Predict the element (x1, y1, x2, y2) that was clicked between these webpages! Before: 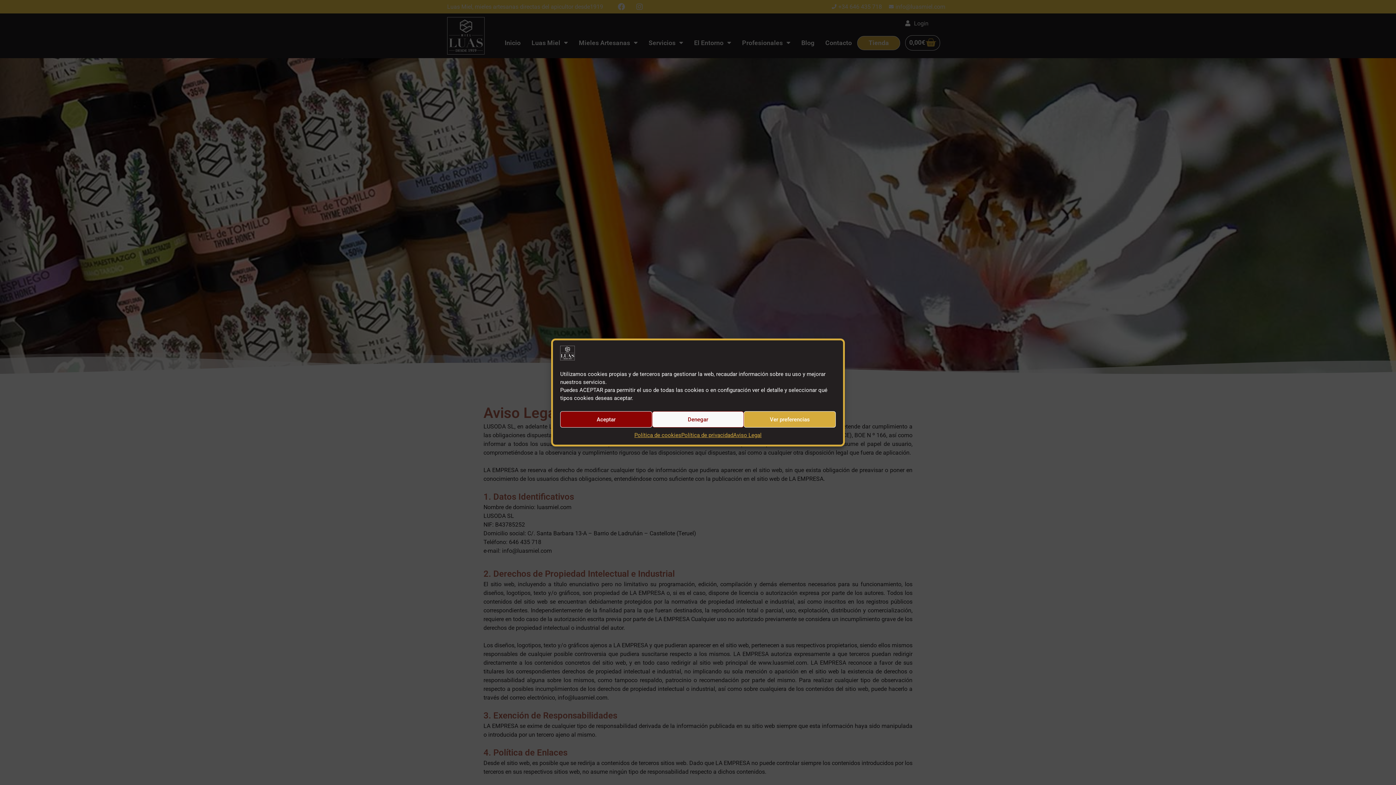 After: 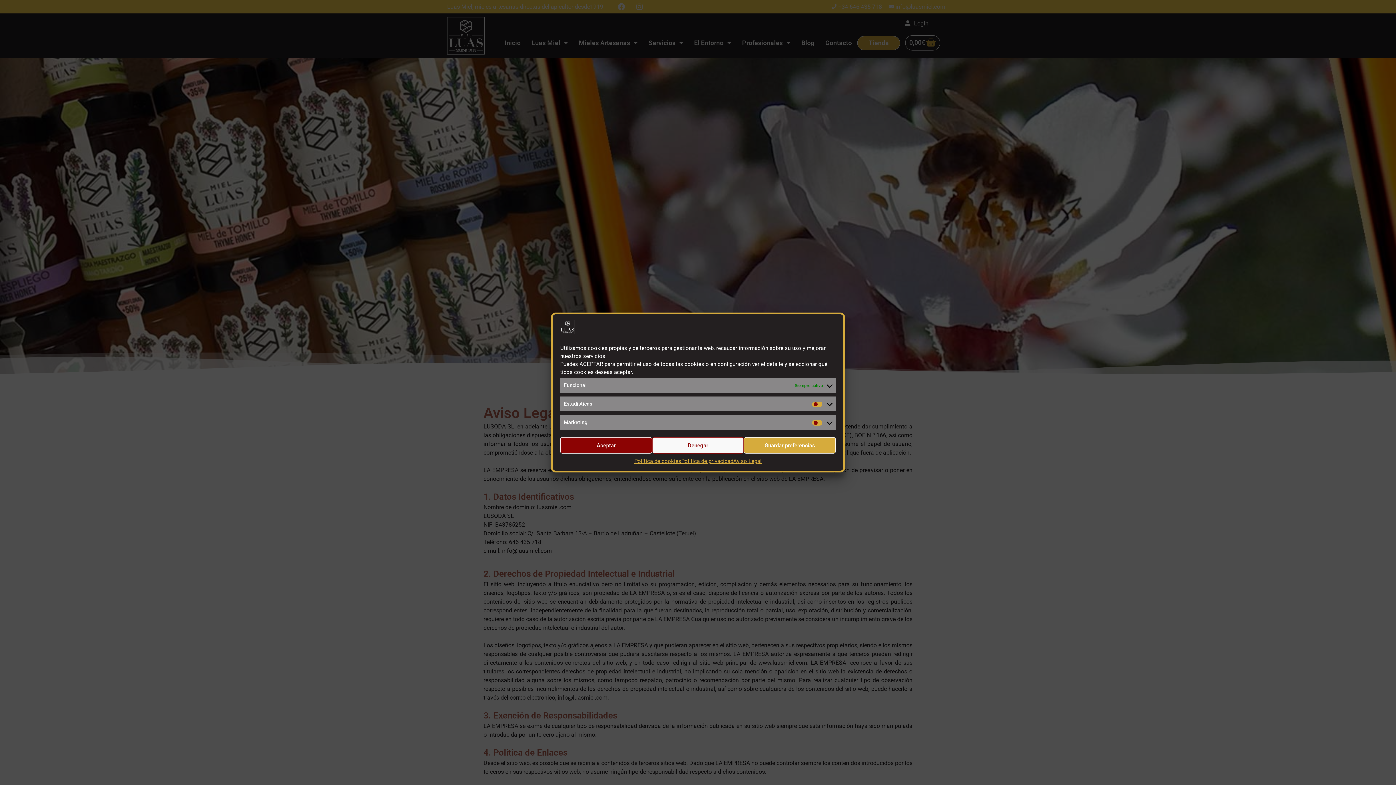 Action: label: Ver preferencias bbox: (744, 411, 836, 427)